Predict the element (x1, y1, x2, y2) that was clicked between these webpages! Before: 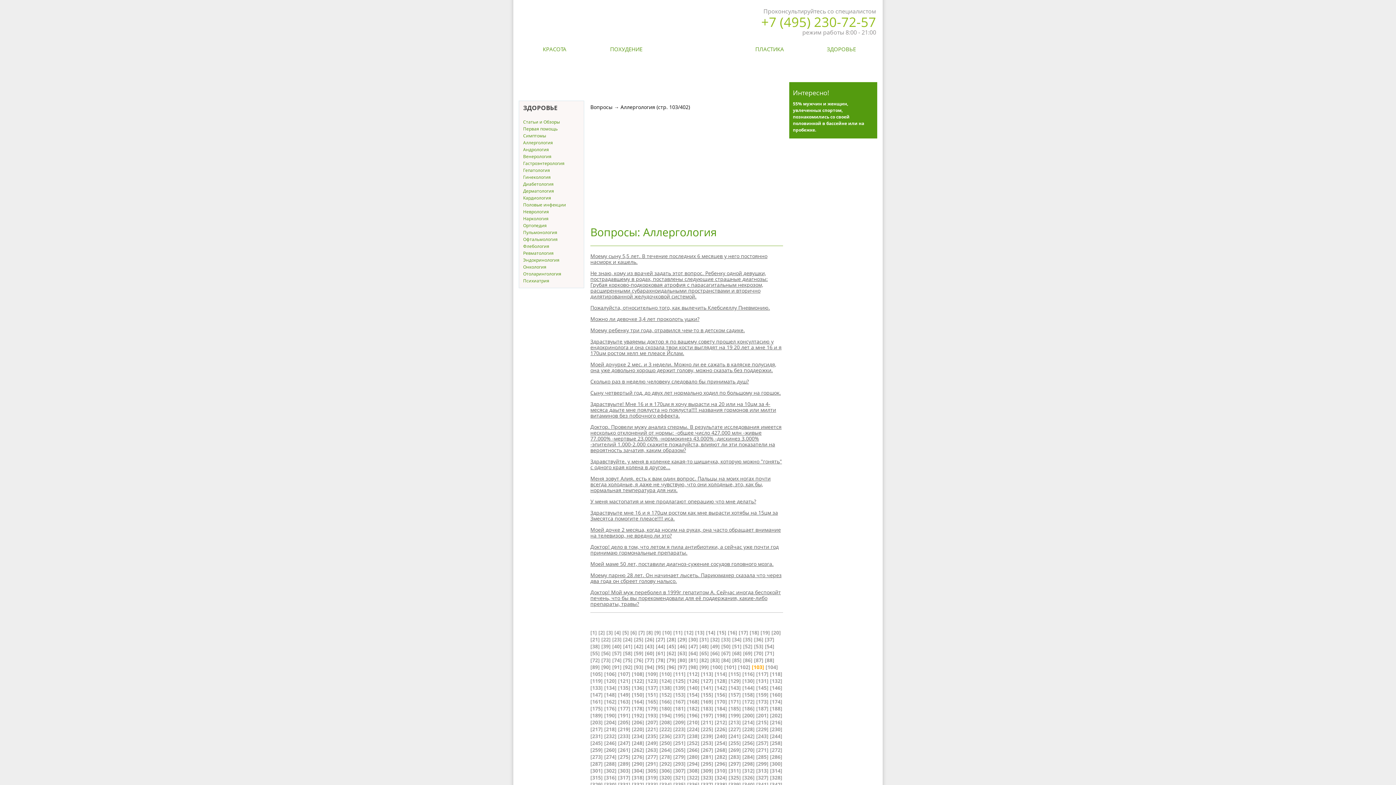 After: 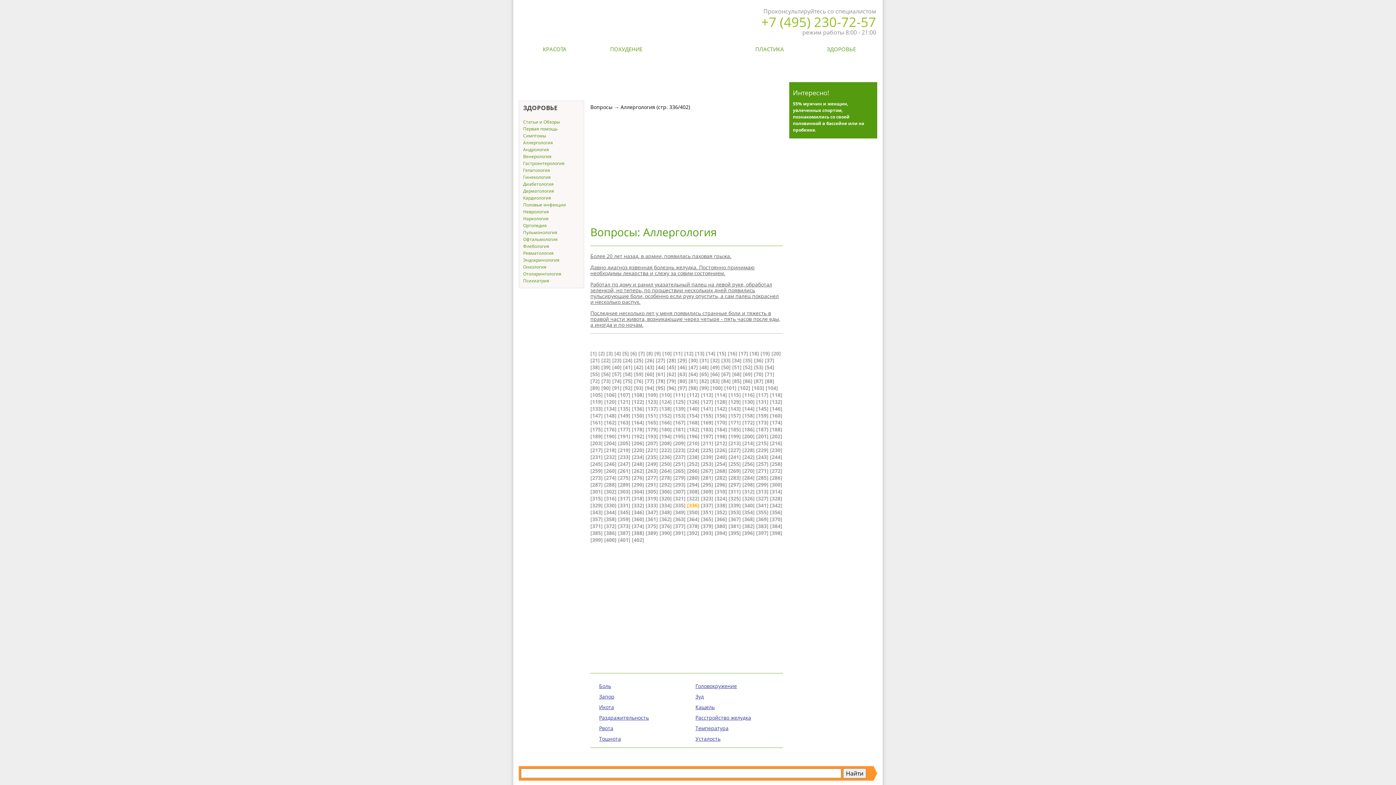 Action: bbox: (687, 781, 699, 788) label: [336]